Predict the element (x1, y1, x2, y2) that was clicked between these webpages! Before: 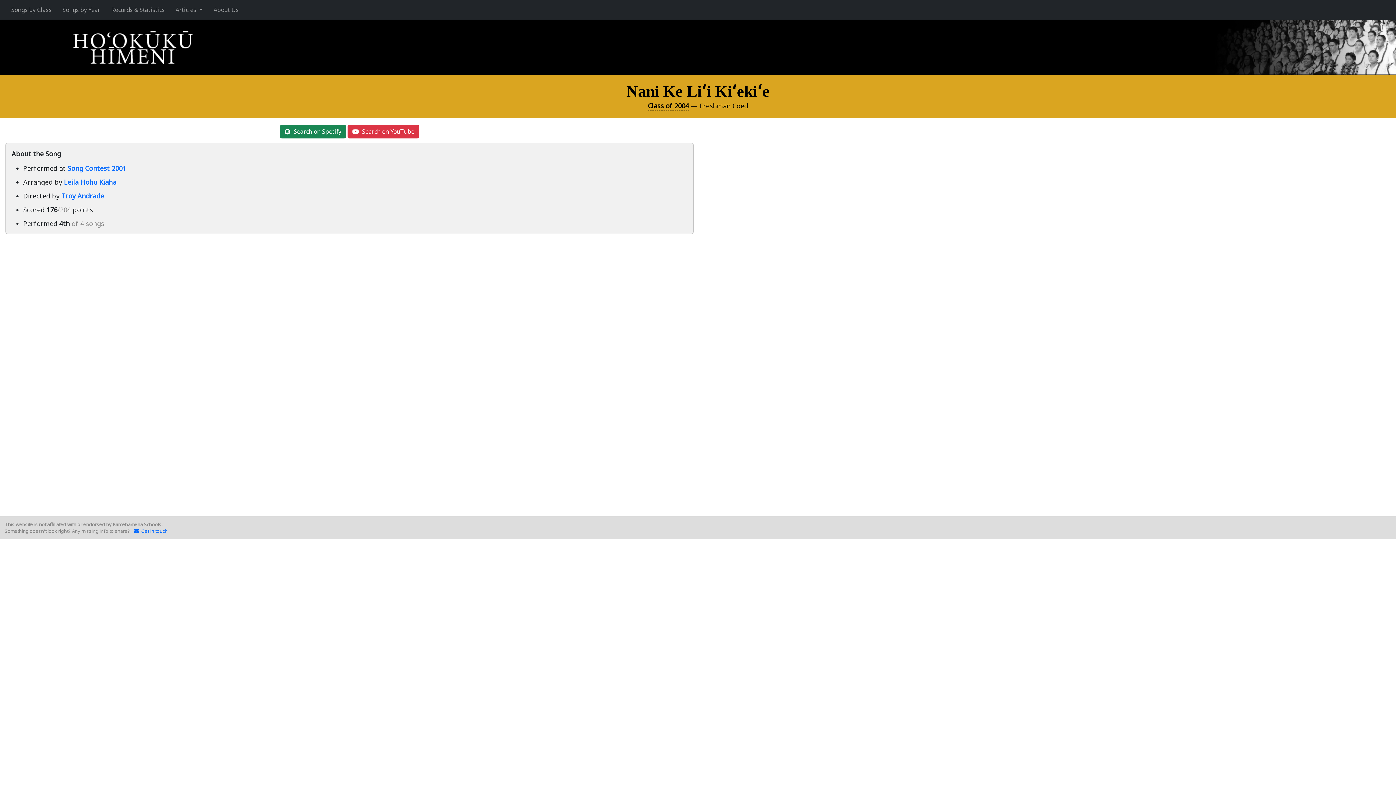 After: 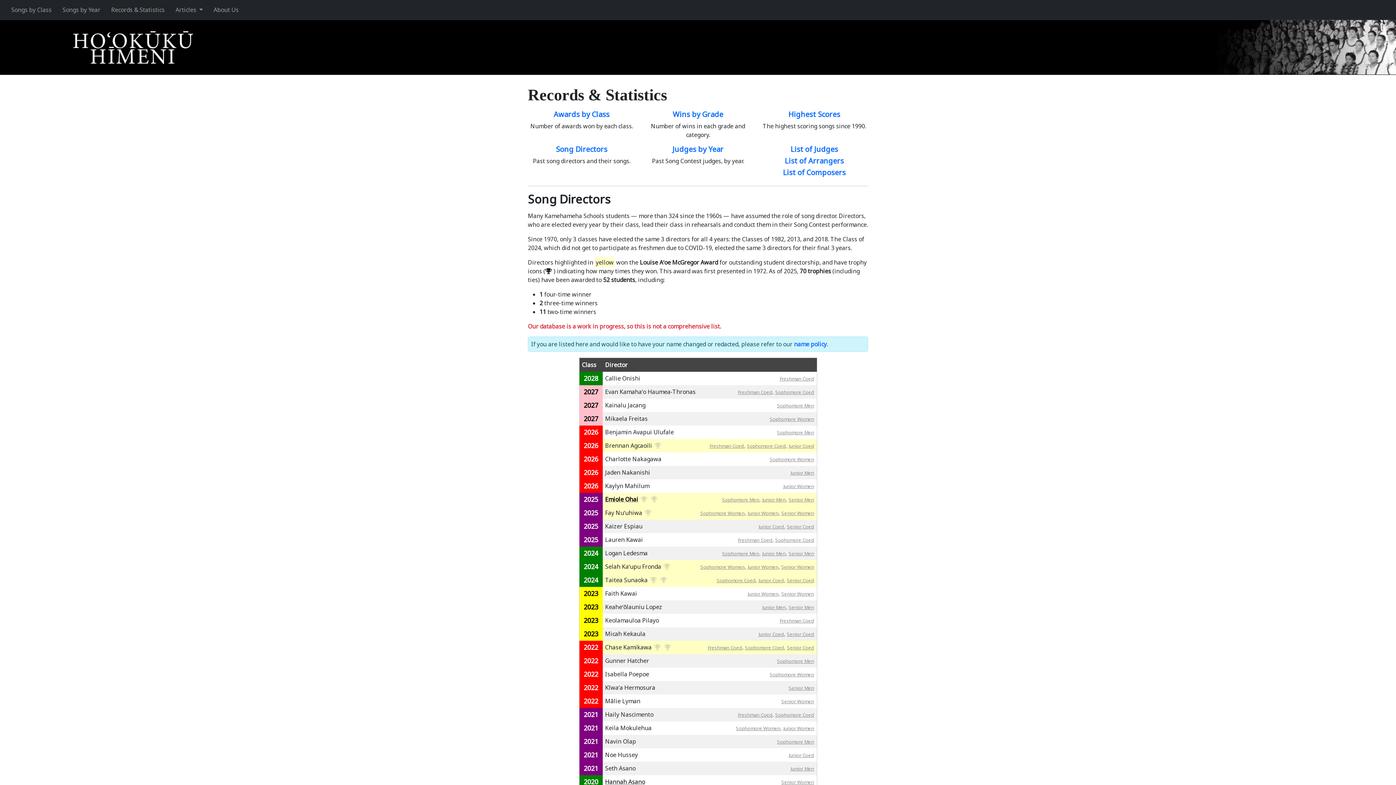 Action: bbox: (61, 191, 104, 200) label: Troy Andrade